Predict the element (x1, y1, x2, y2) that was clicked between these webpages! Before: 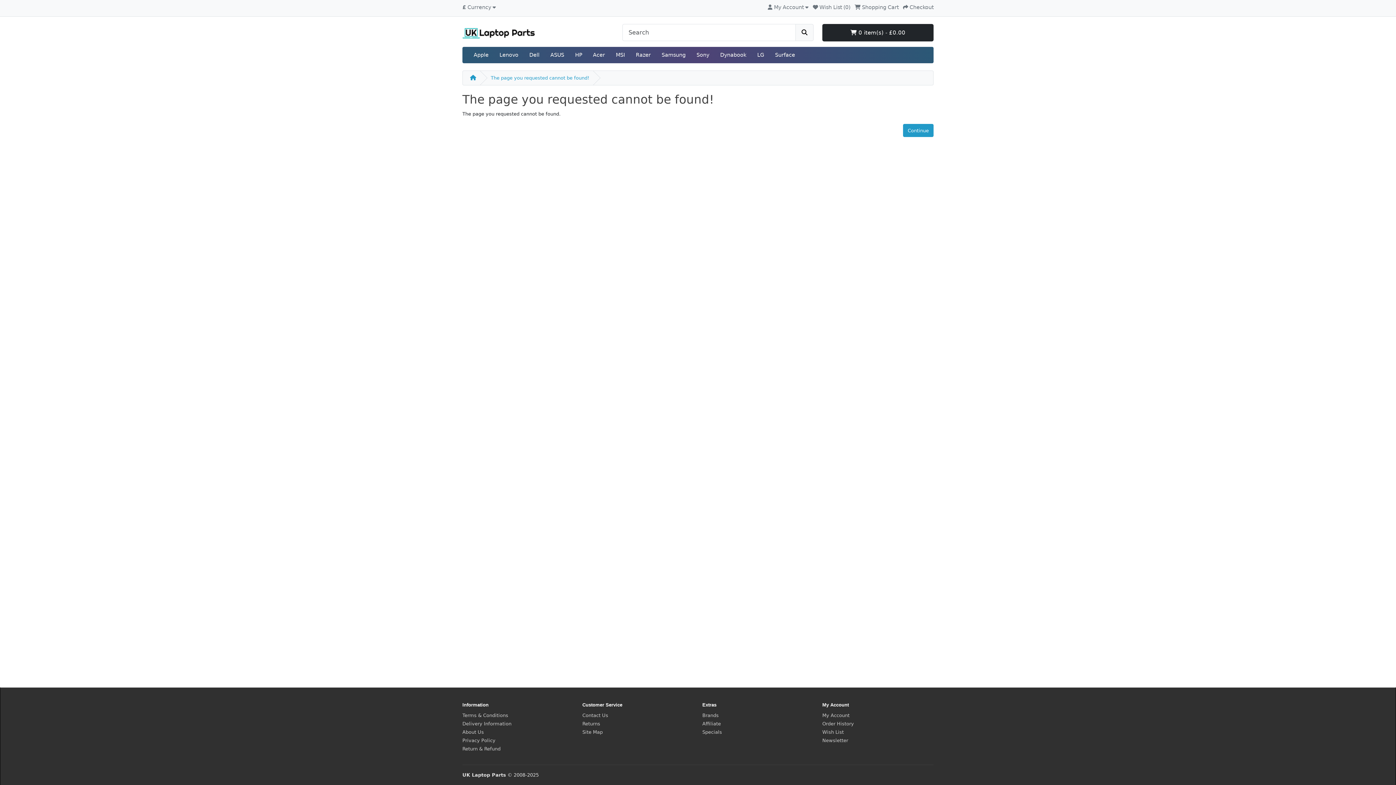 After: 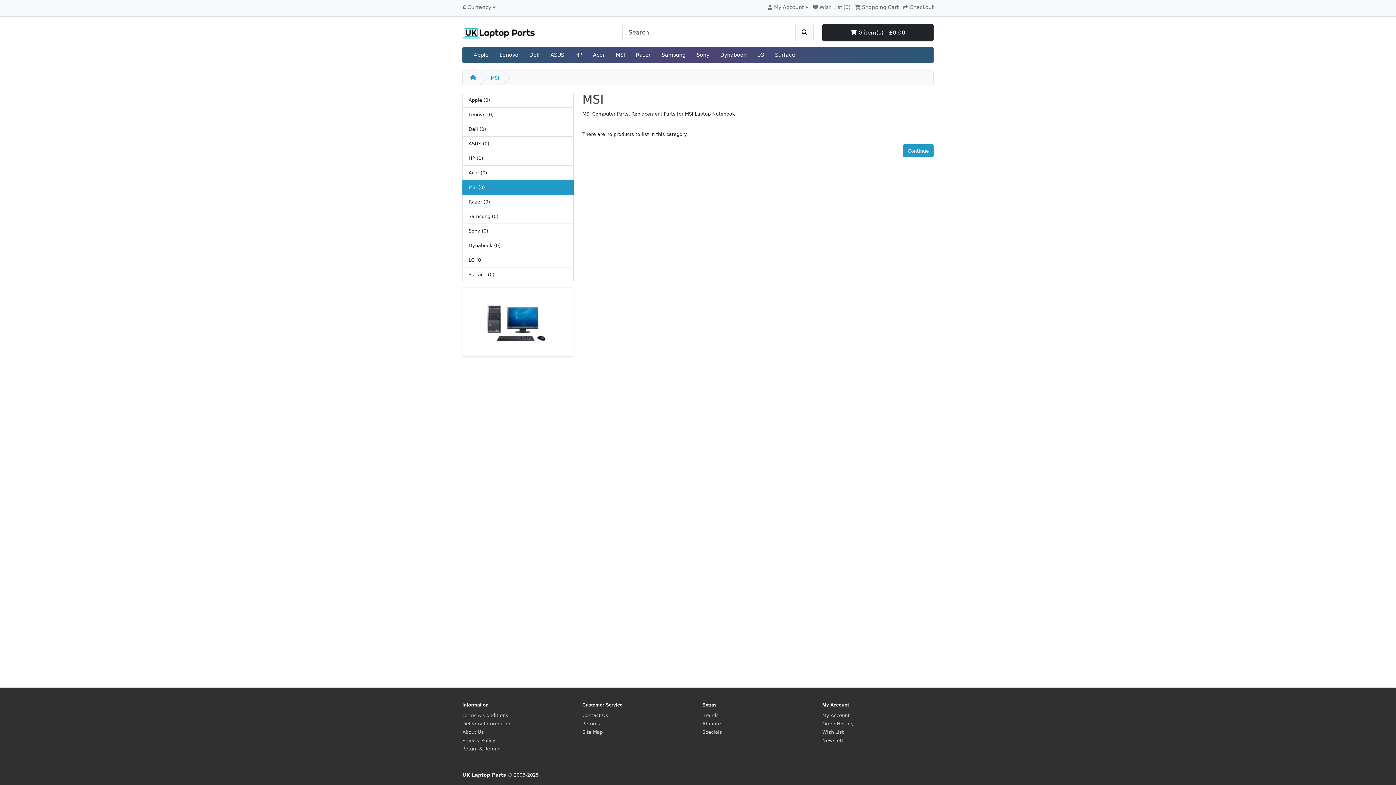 Action: bbox: (610, 47, 630, 63) label: MSI